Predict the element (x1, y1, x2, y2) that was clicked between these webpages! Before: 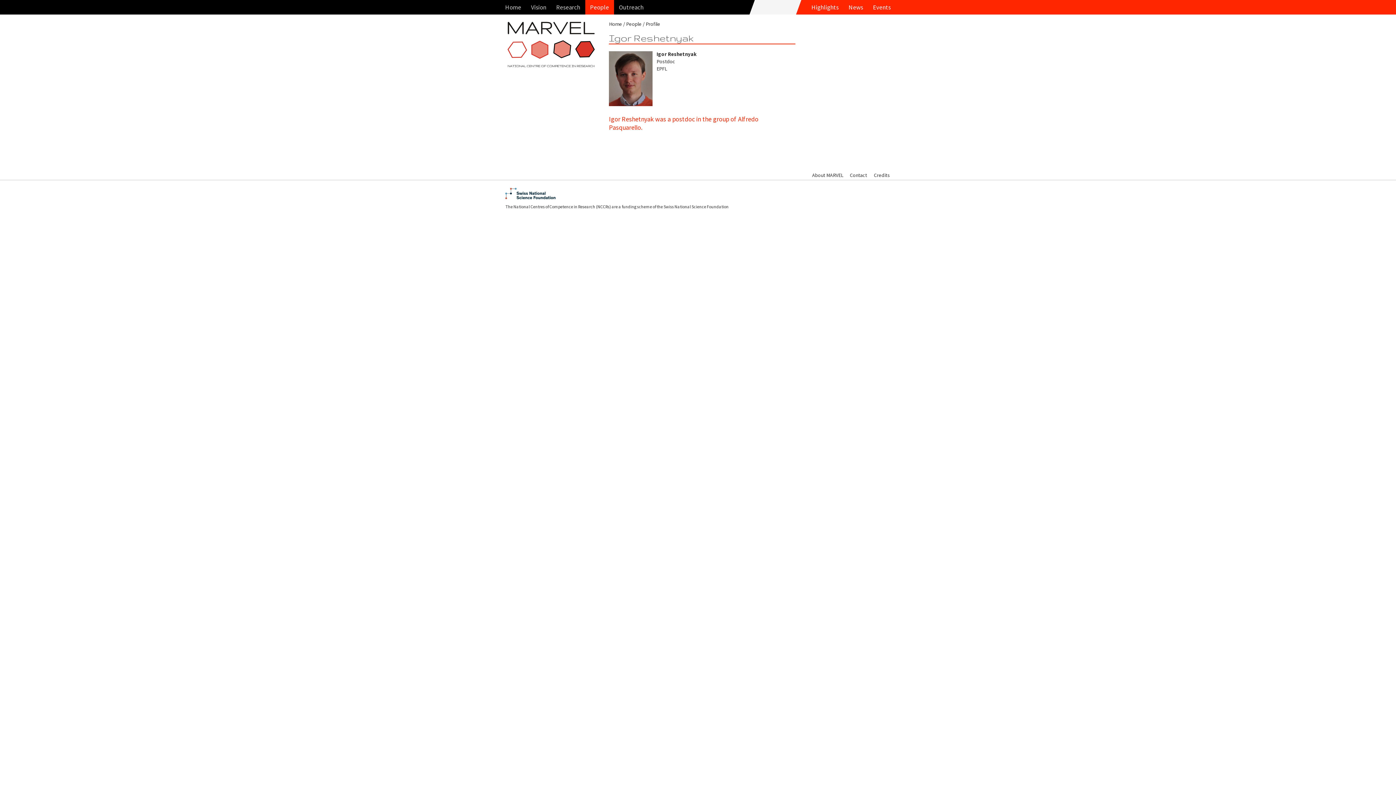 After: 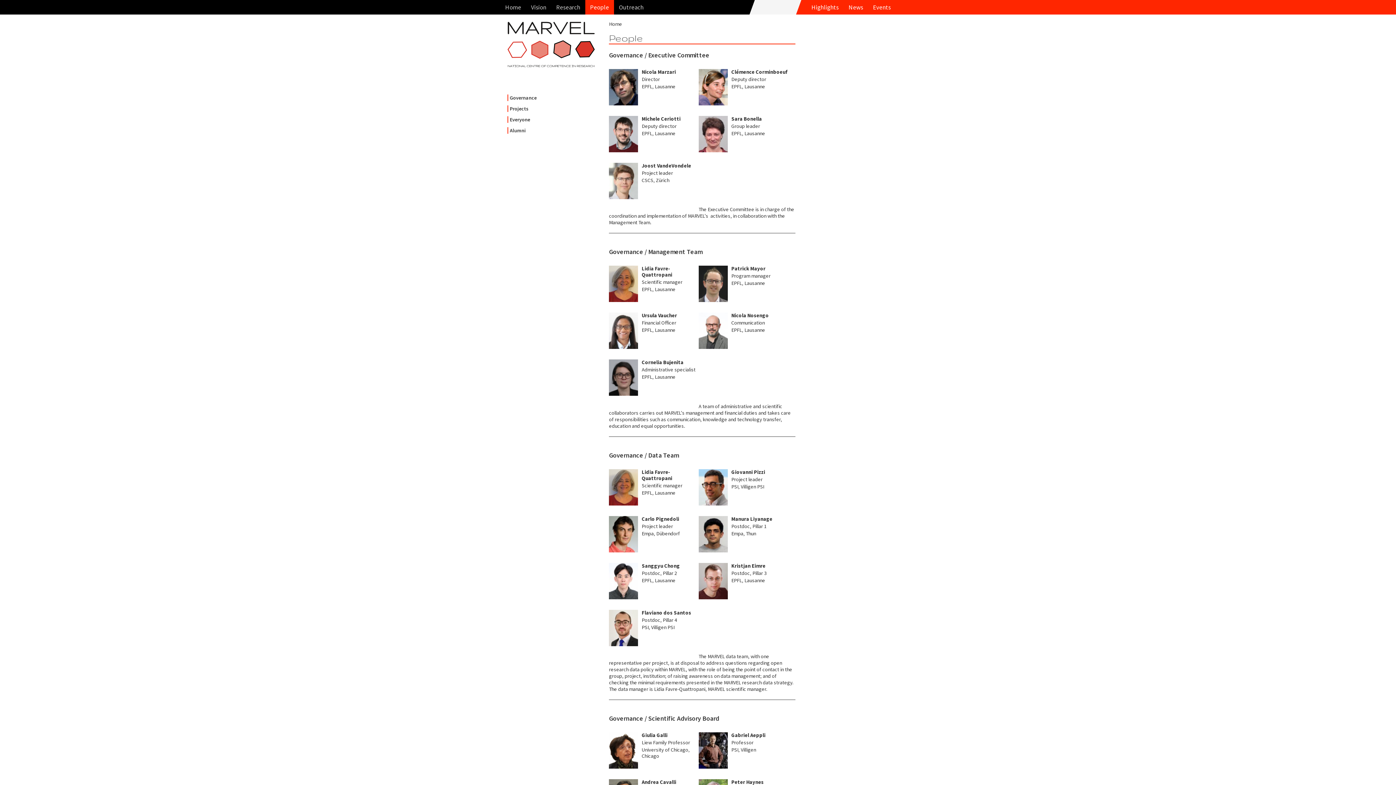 Action: label: People bbox: (626, 20, 641, 27)